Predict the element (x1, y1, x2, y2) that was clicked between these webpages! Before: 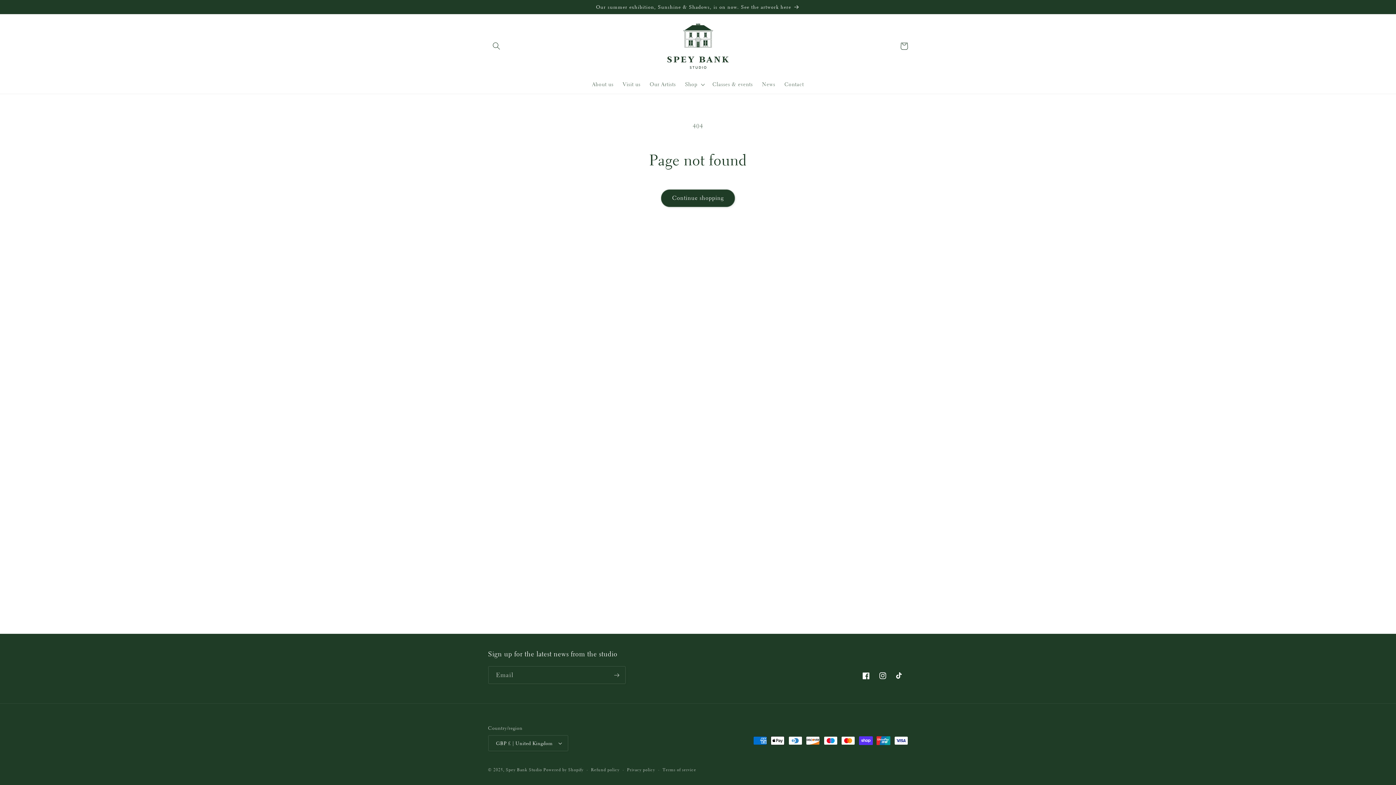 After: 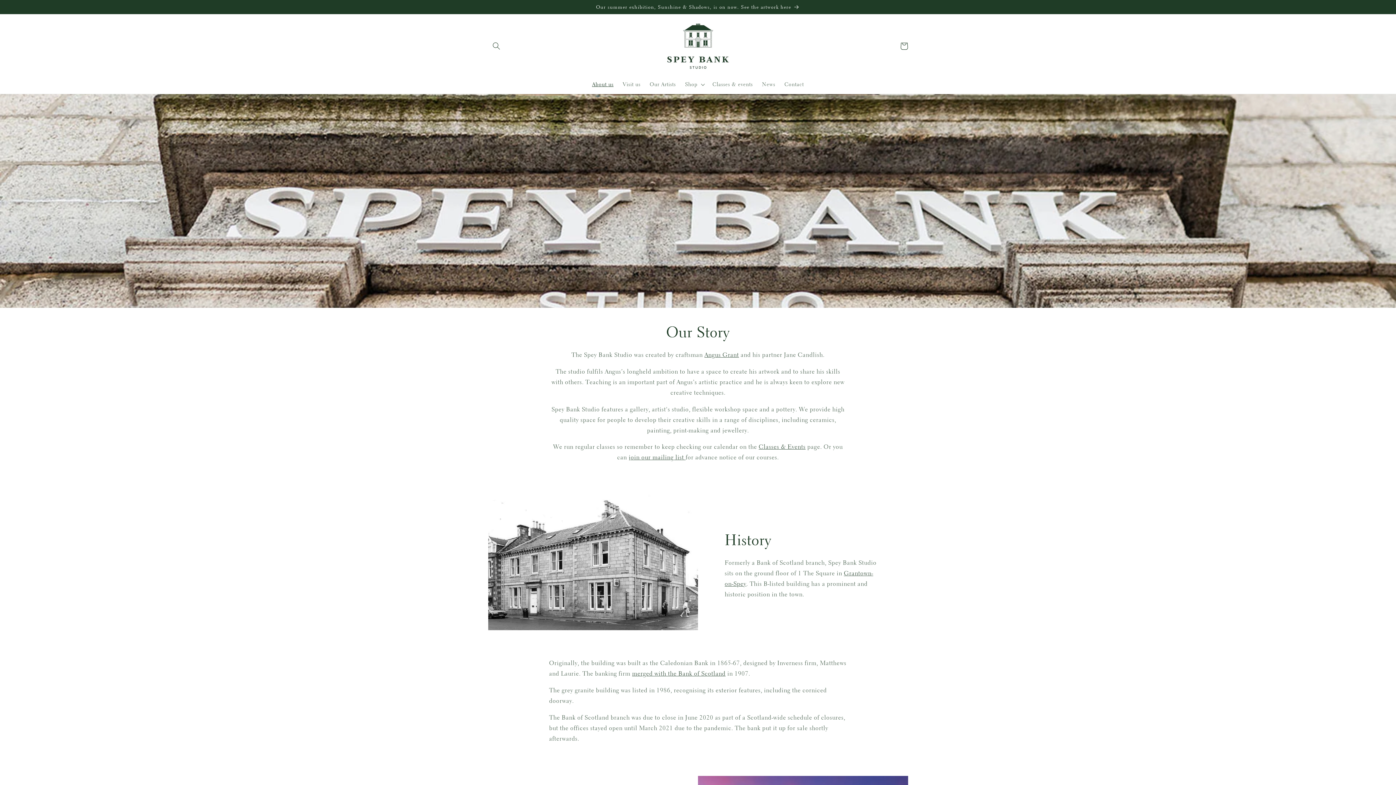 Action: bbox: (587, 76, 618, 92) label: About us